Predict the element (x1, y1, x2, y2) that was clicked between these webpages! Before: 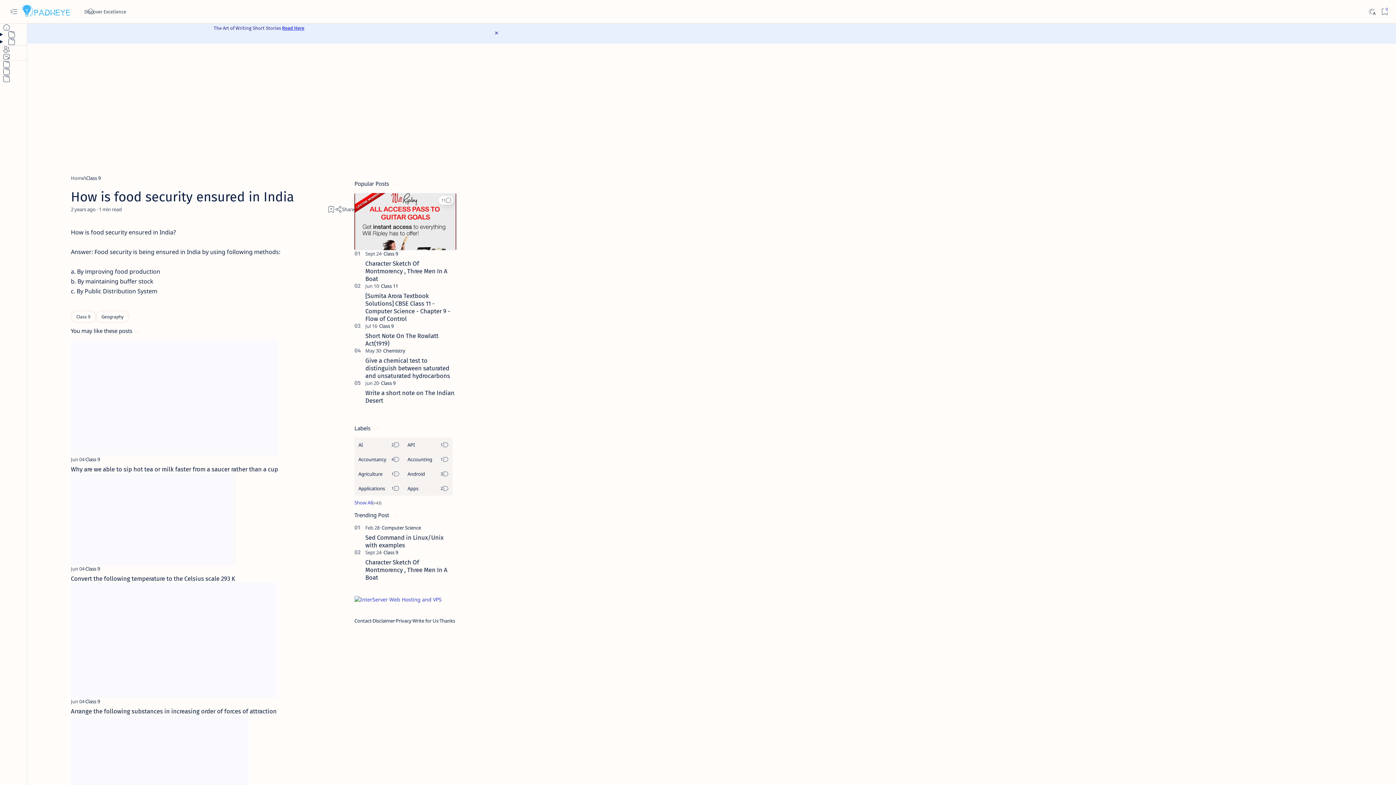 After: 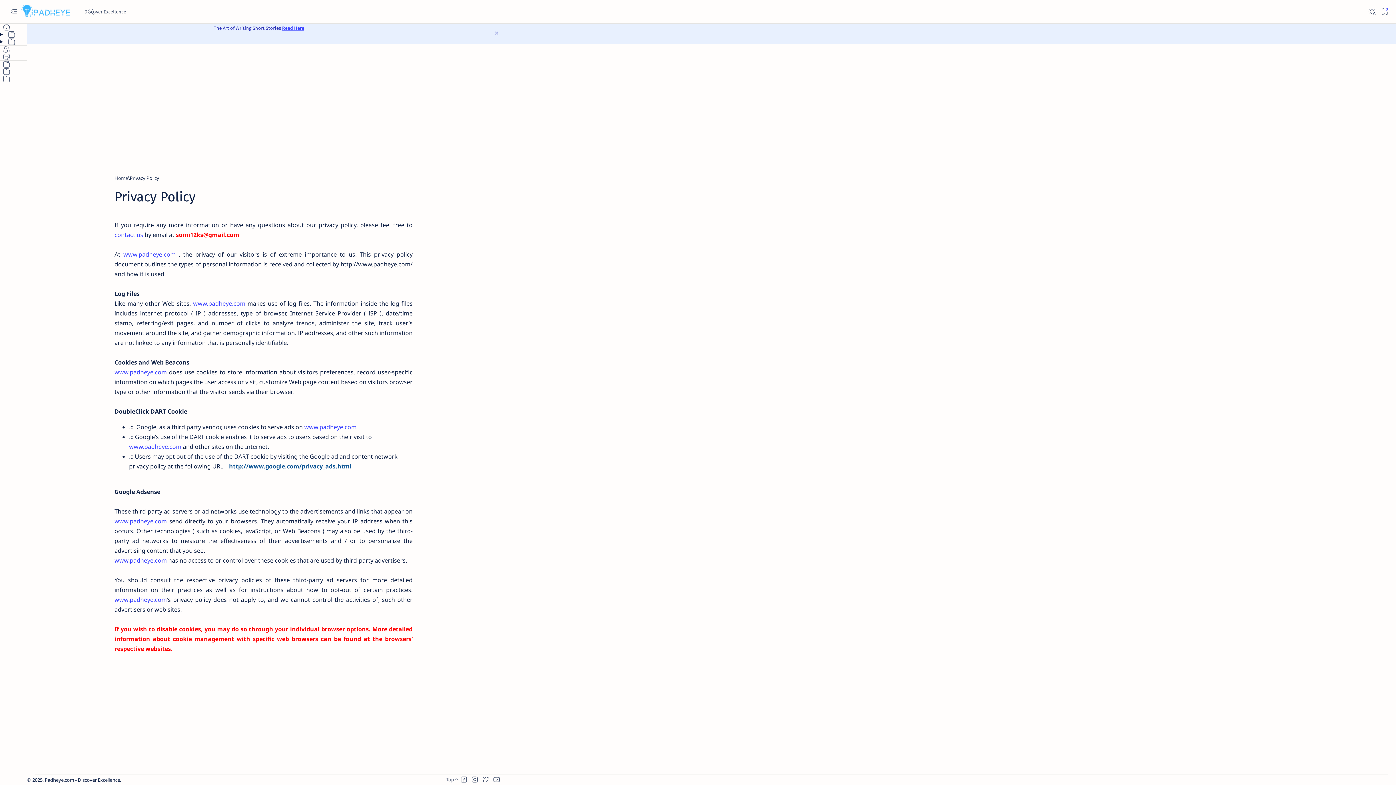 Action: label: Privacy bbox: (396, 617, 411, 624)